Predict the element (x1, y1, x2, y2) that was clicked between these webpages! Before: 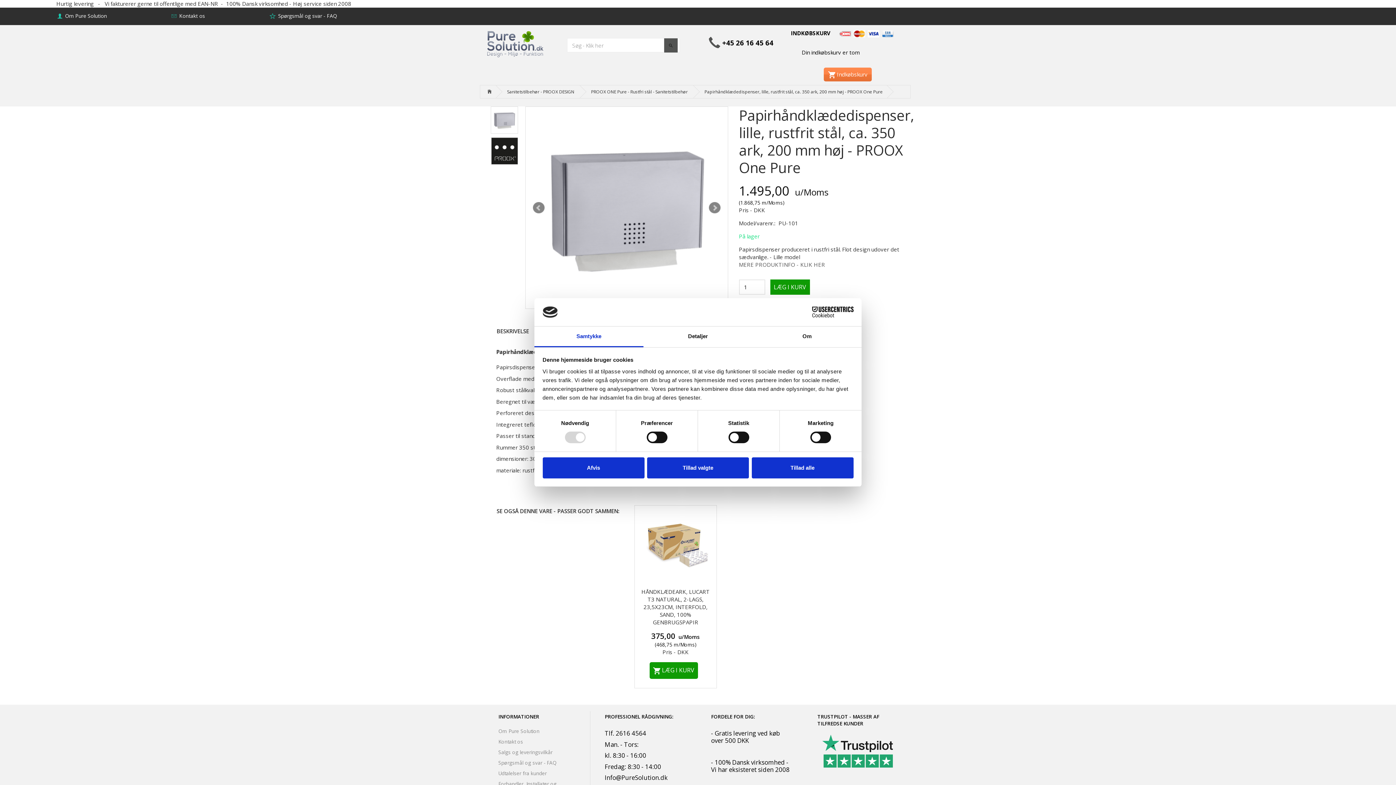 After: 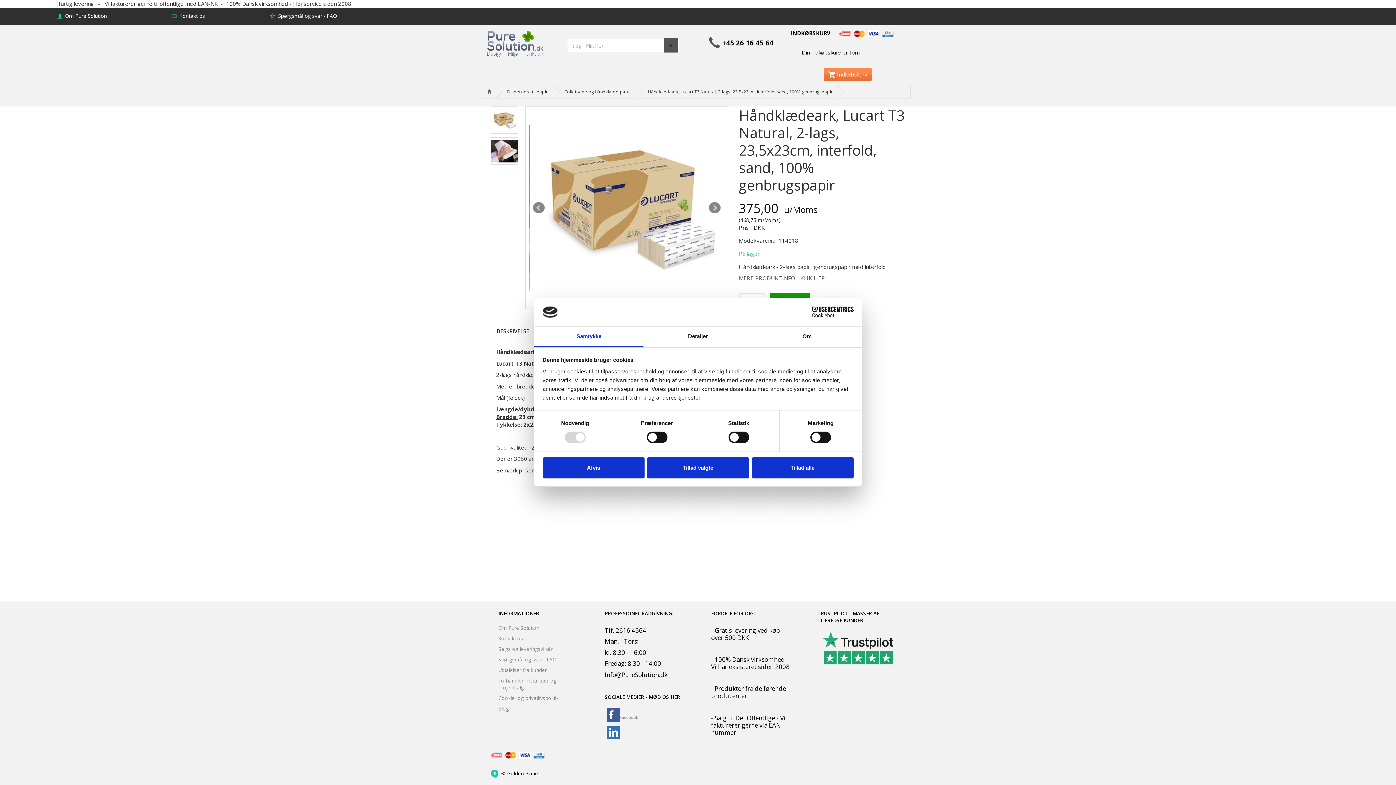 Action: bbox: (640, 505, 711, 580)